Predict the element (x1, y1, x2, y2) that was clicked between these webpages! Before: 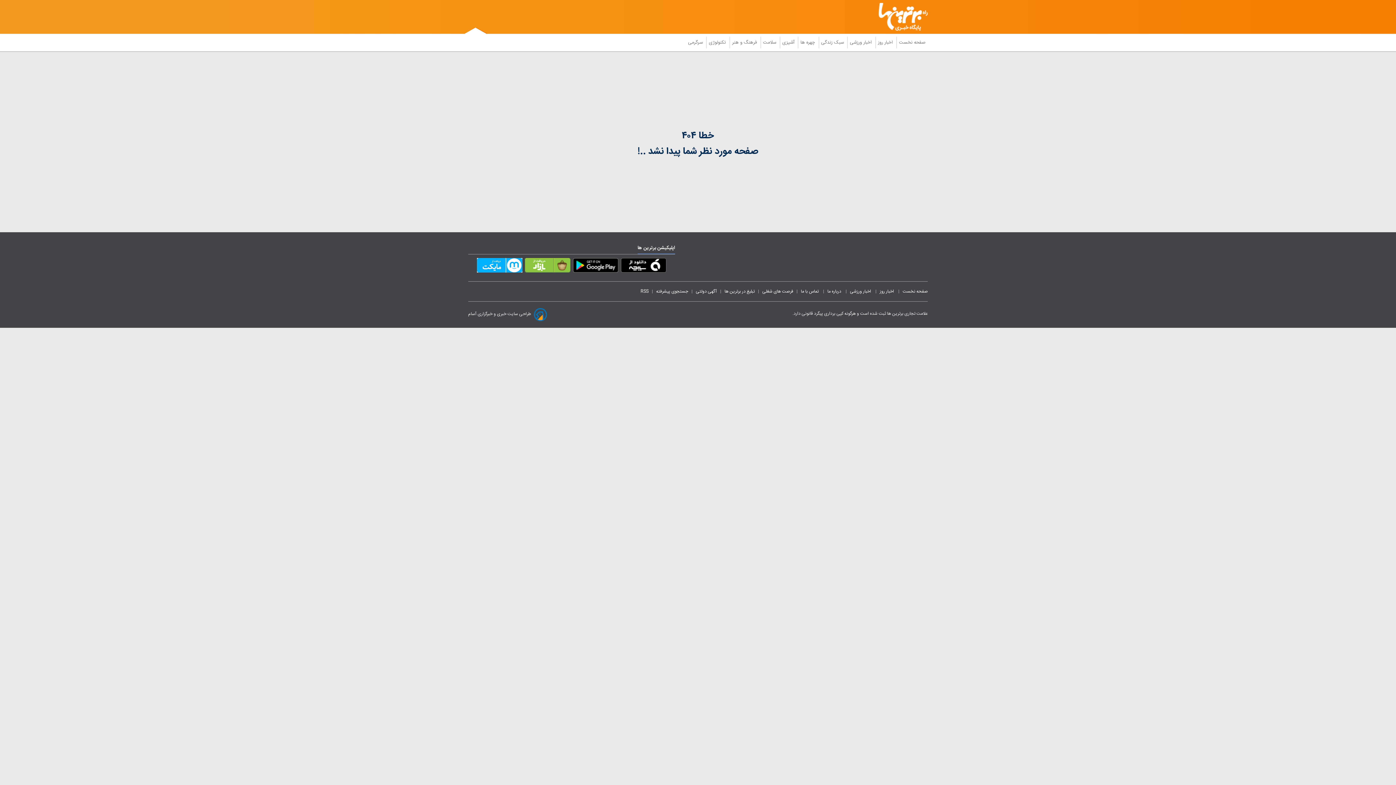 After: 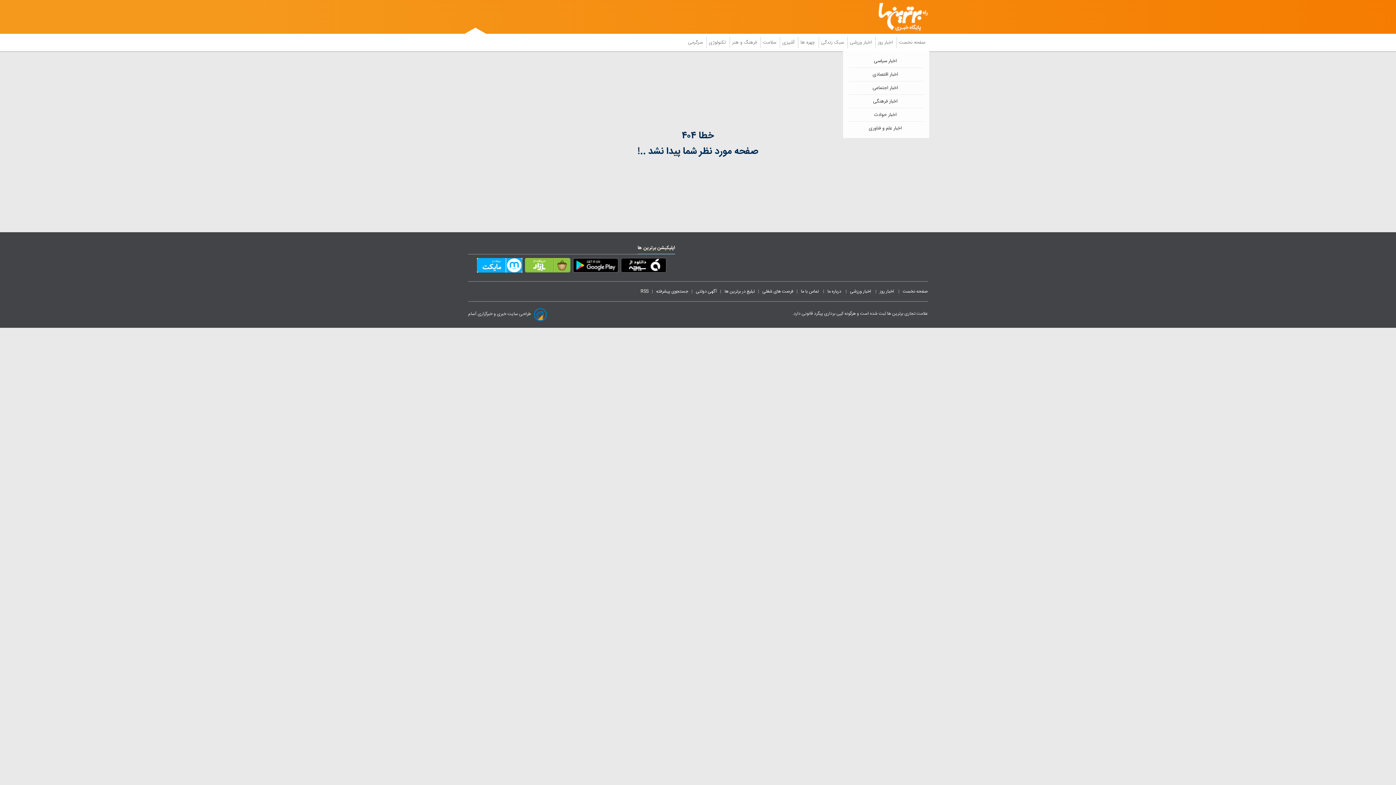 Action: label:  اخبار روز bbox: (875, 36, 896, 48)